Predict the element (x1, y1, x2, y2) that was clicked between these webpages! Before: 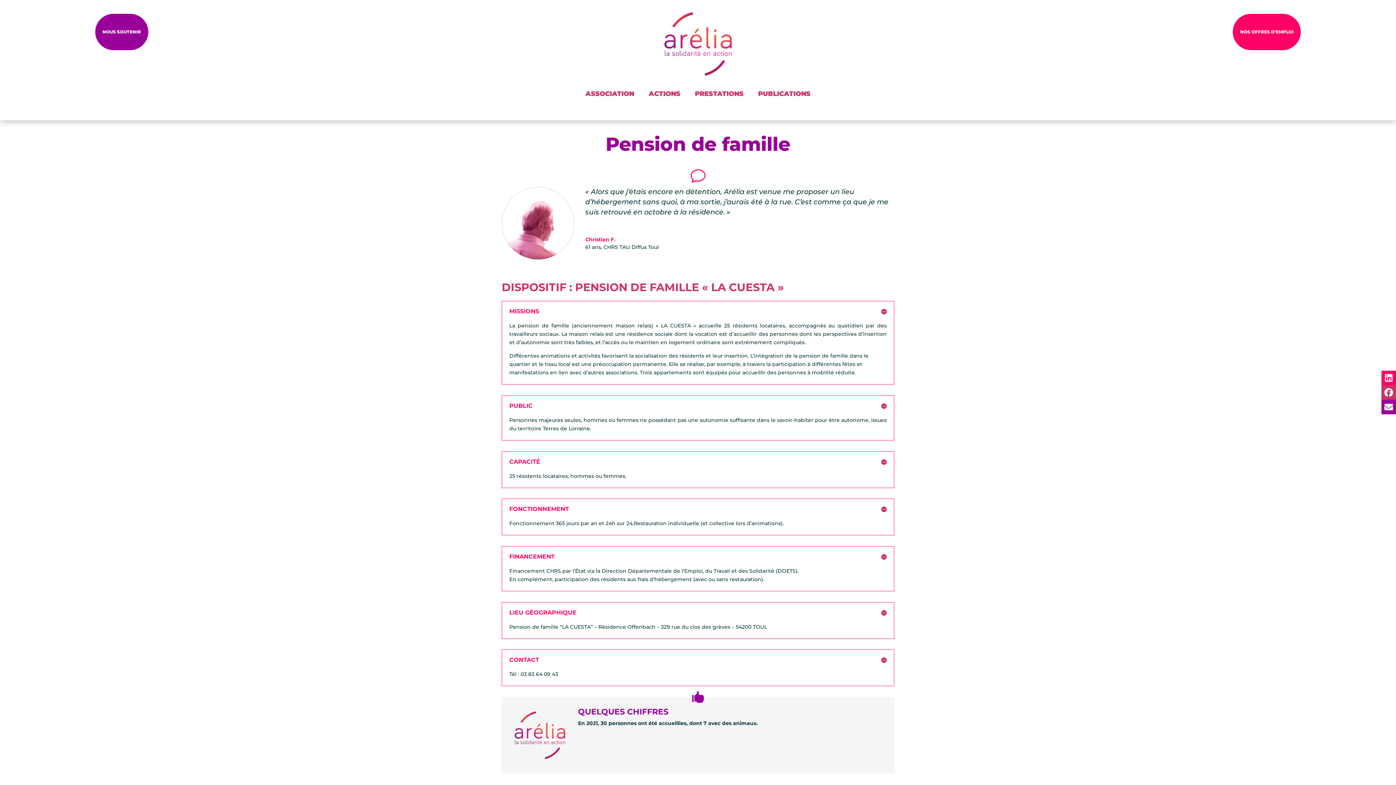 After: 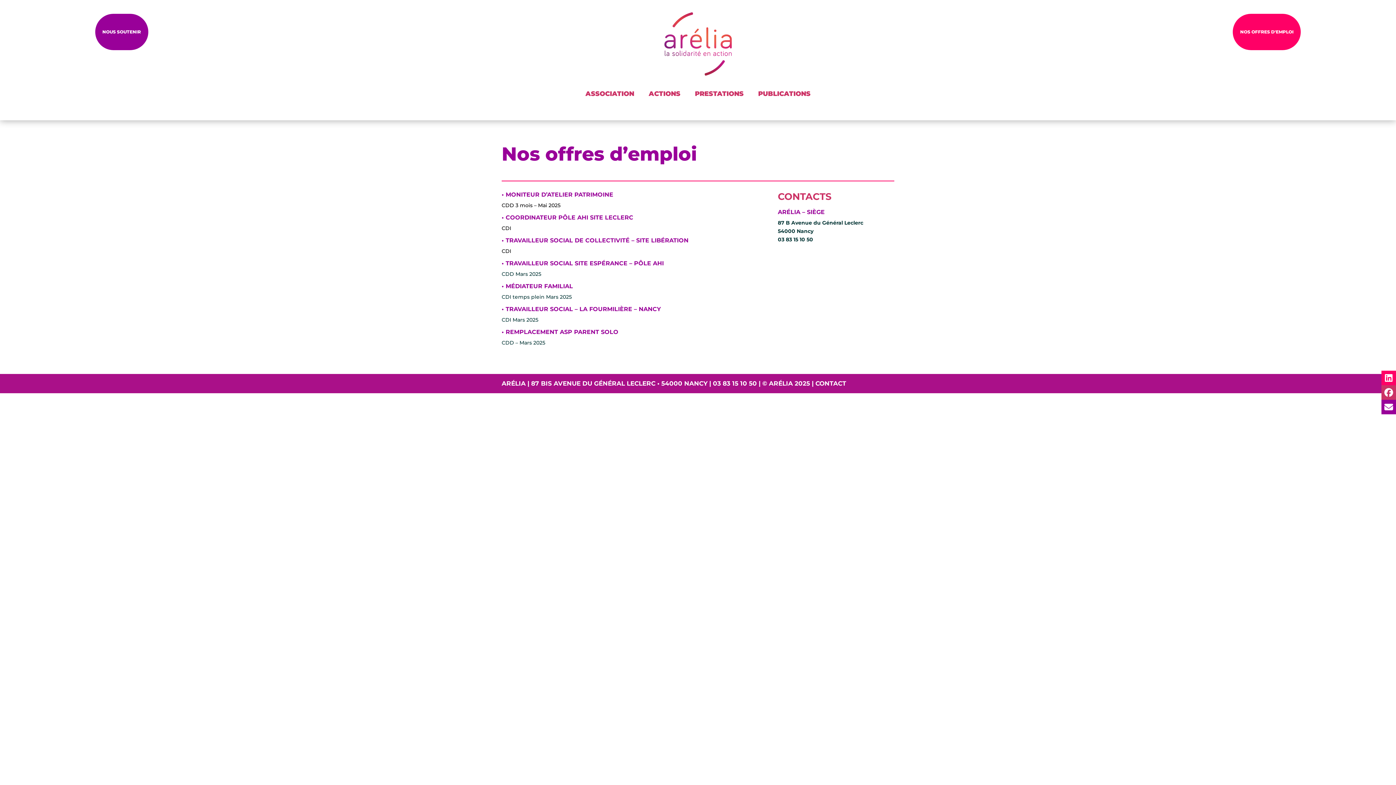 Action: label: NOS OFFRES D'EMPLOI bbox: (1232, 12, 1301, 50)